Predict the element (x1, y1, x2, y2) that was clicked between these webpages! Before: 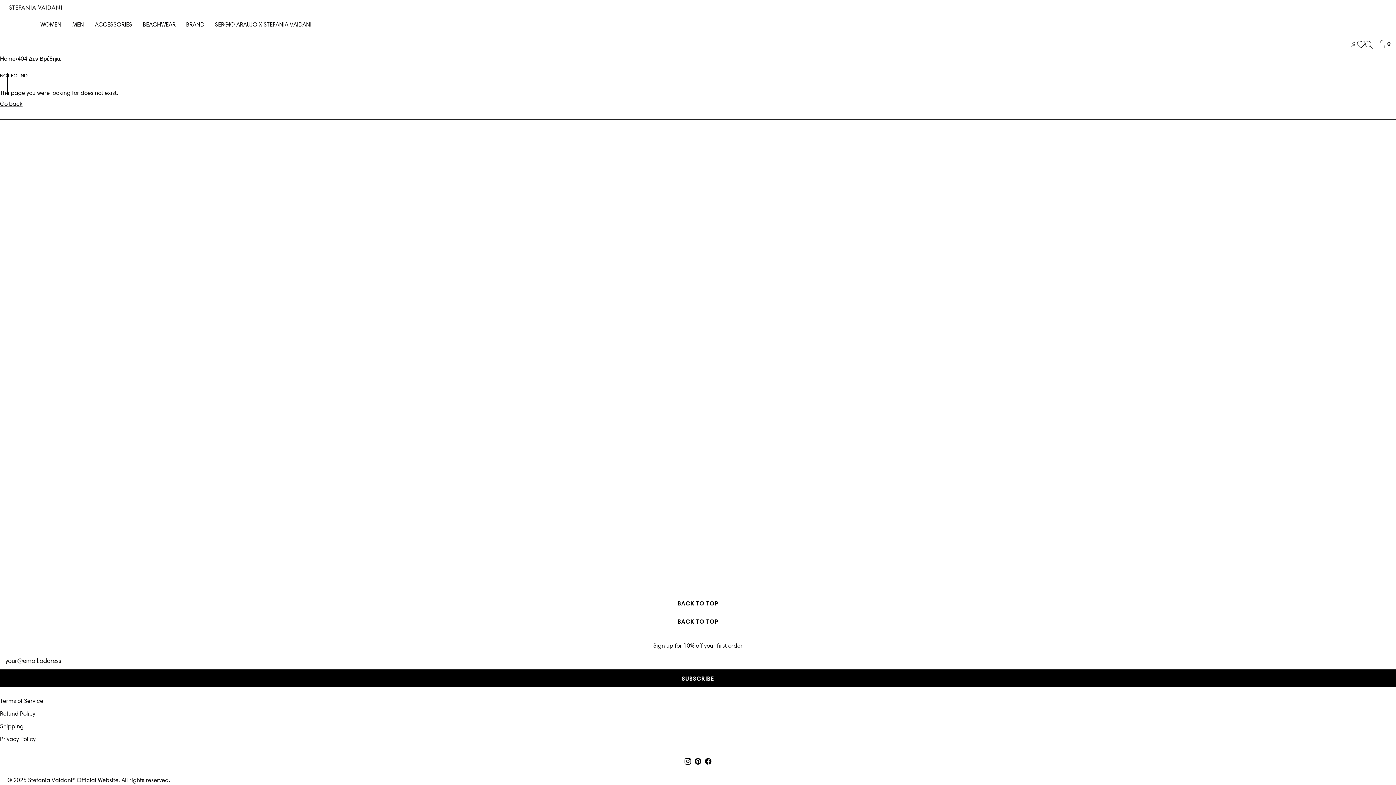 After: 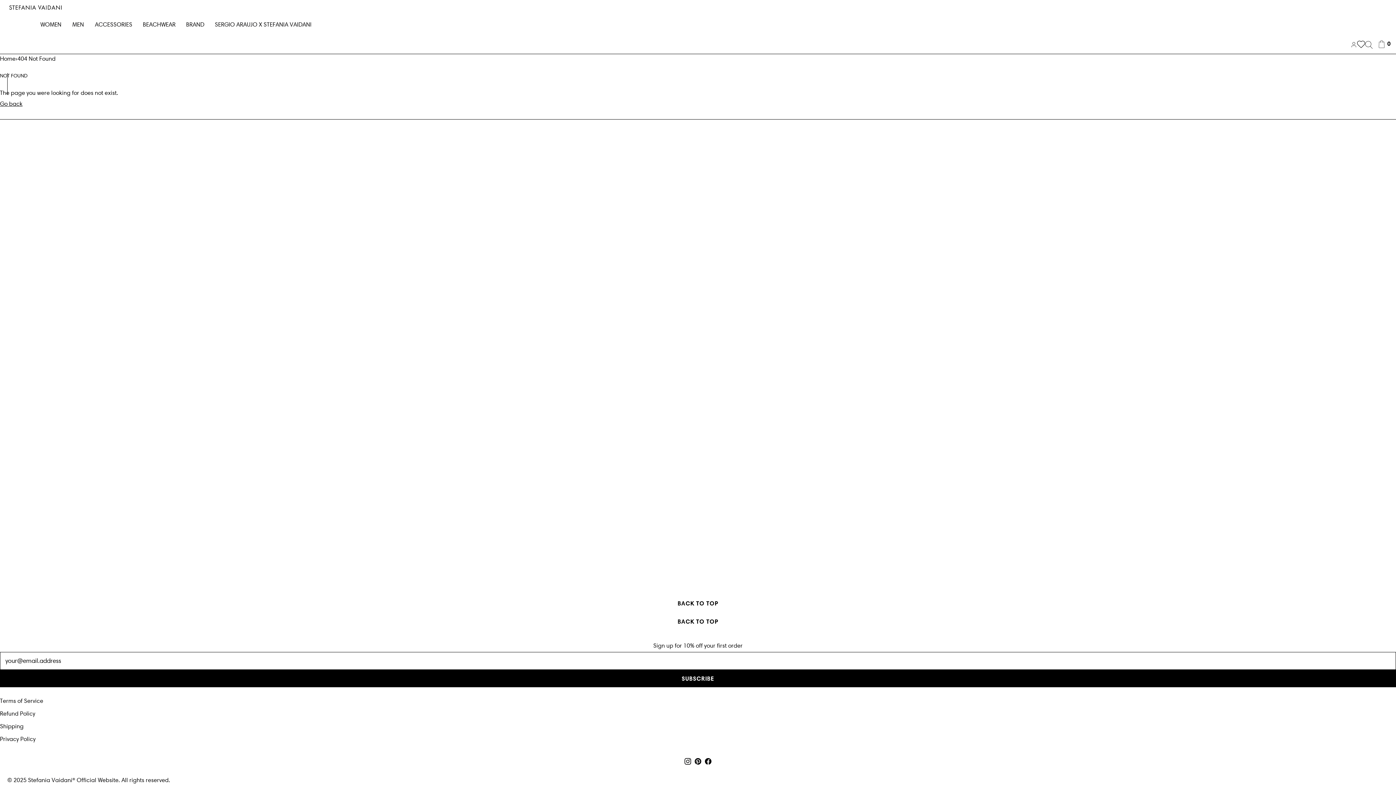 Action: label: 404 Δεν Βρέθηκε bbox: (17, 54, 61, 63)